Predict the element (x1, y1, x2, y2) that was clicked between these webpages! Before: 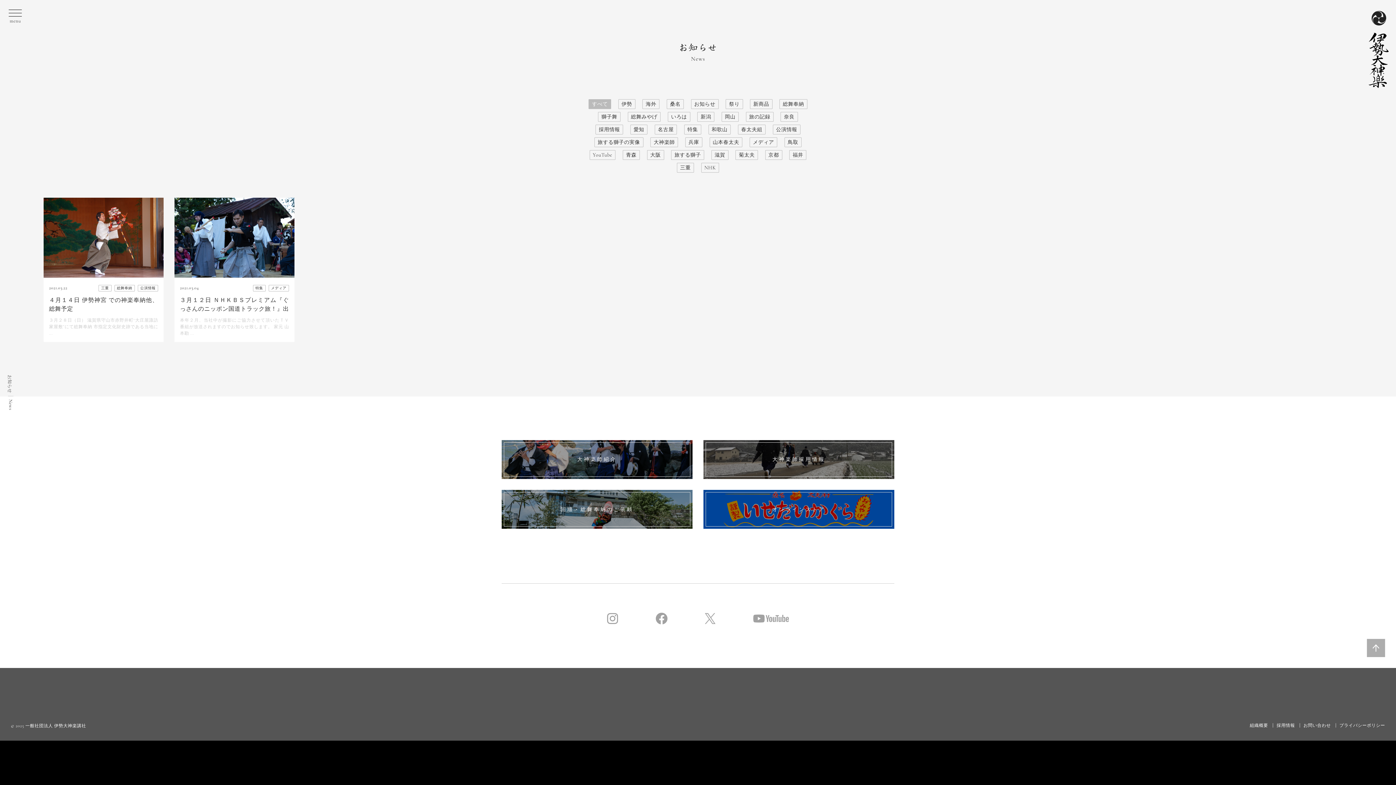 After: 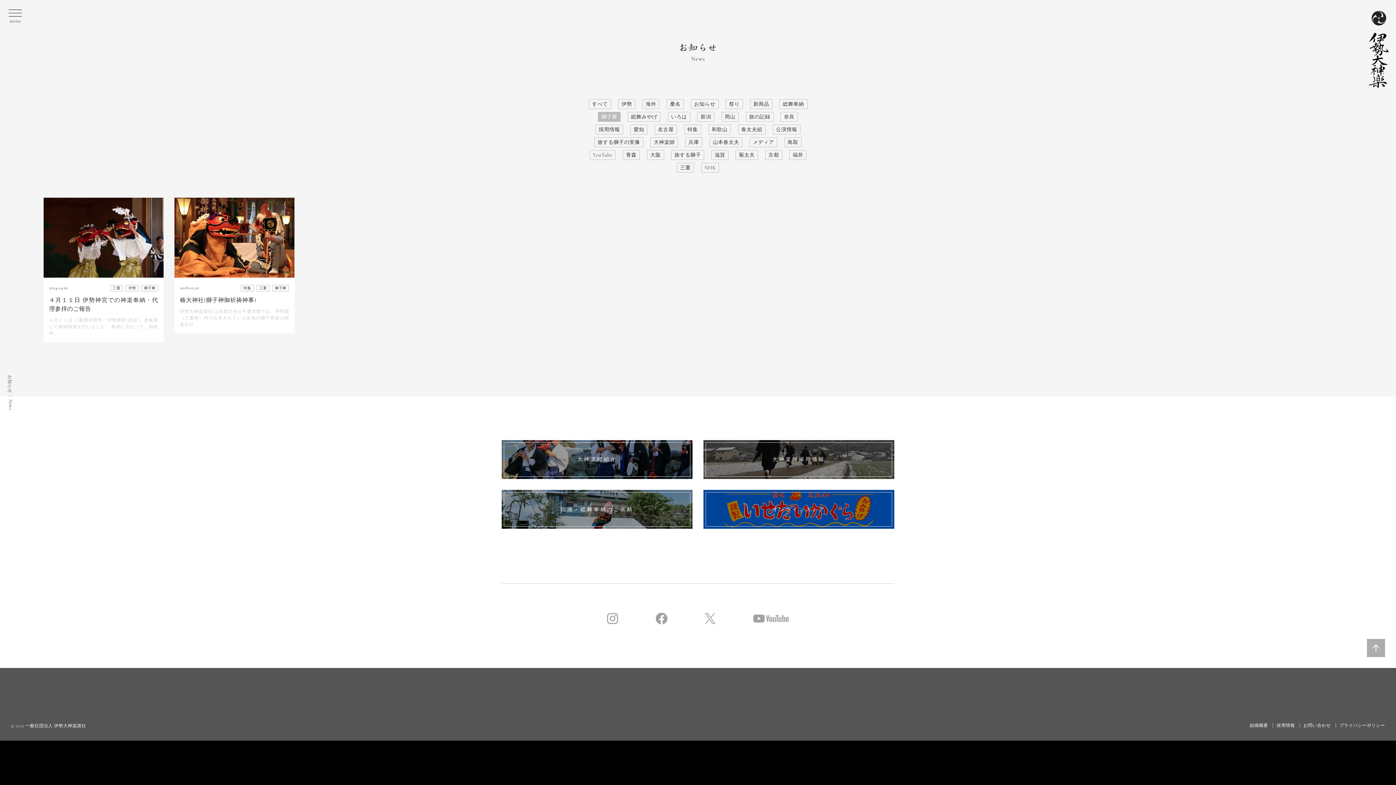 Action: label: 獅子舞 bbox: (598, 112, 620, 121)